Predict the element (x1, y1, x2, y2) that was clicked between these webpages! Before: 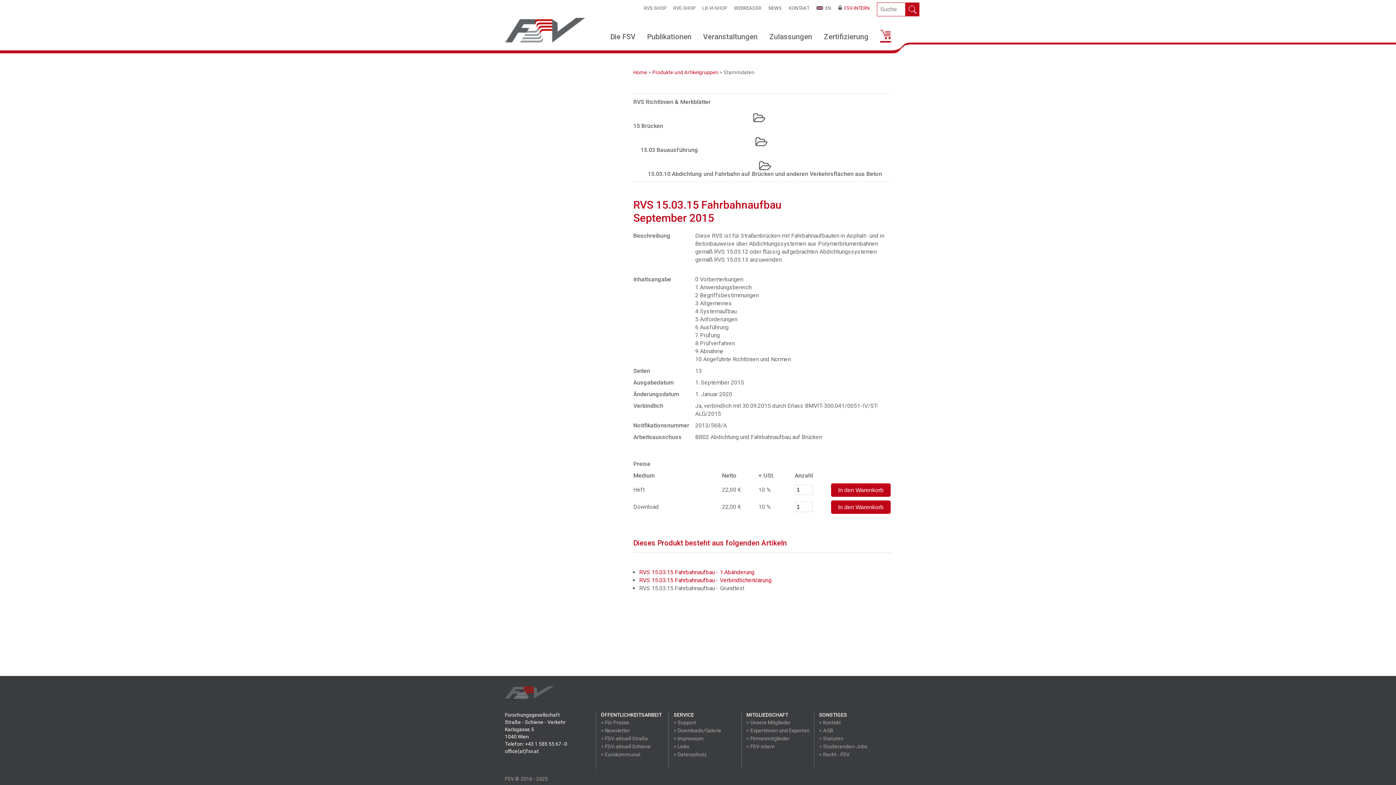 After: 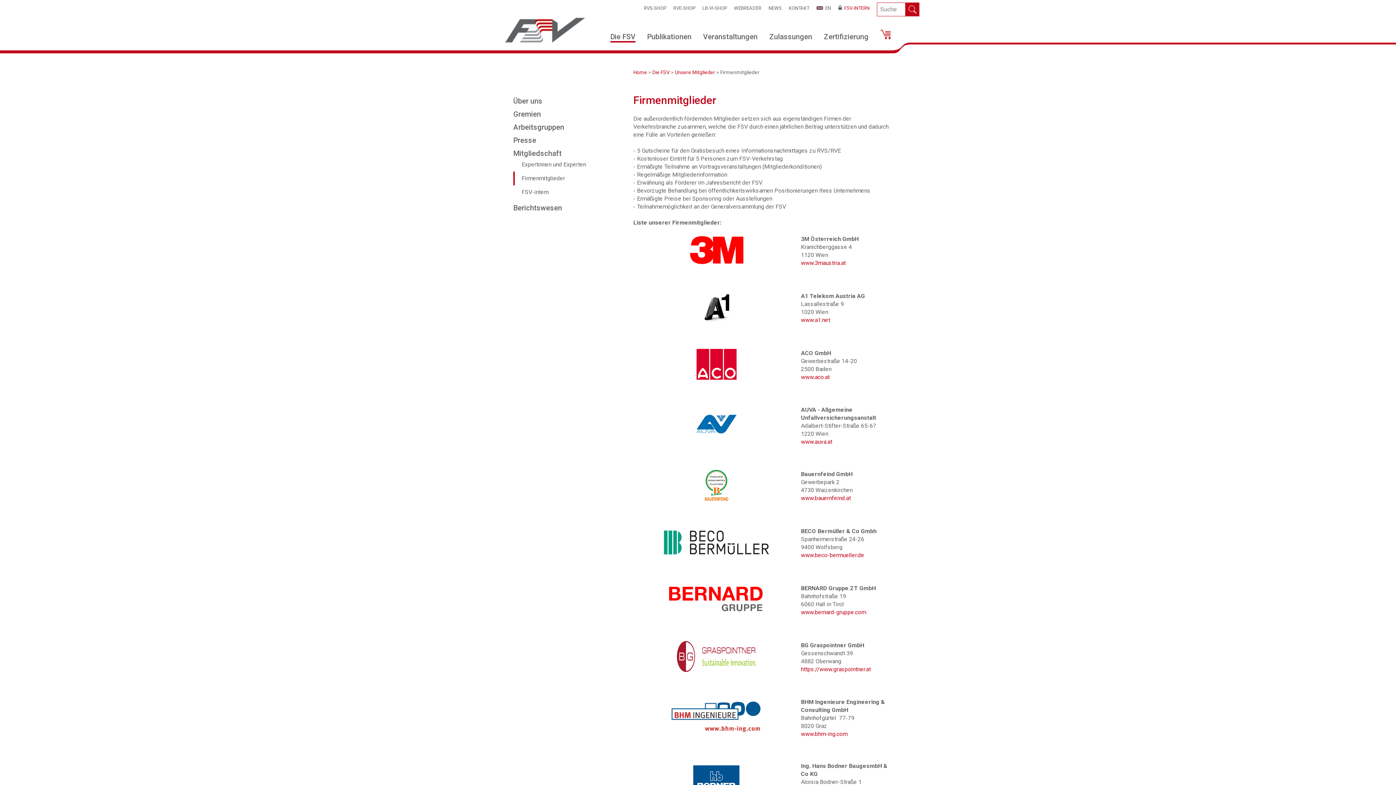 Action: label: > Firmenmitglieder bbox: (746, 736, 789, 741)